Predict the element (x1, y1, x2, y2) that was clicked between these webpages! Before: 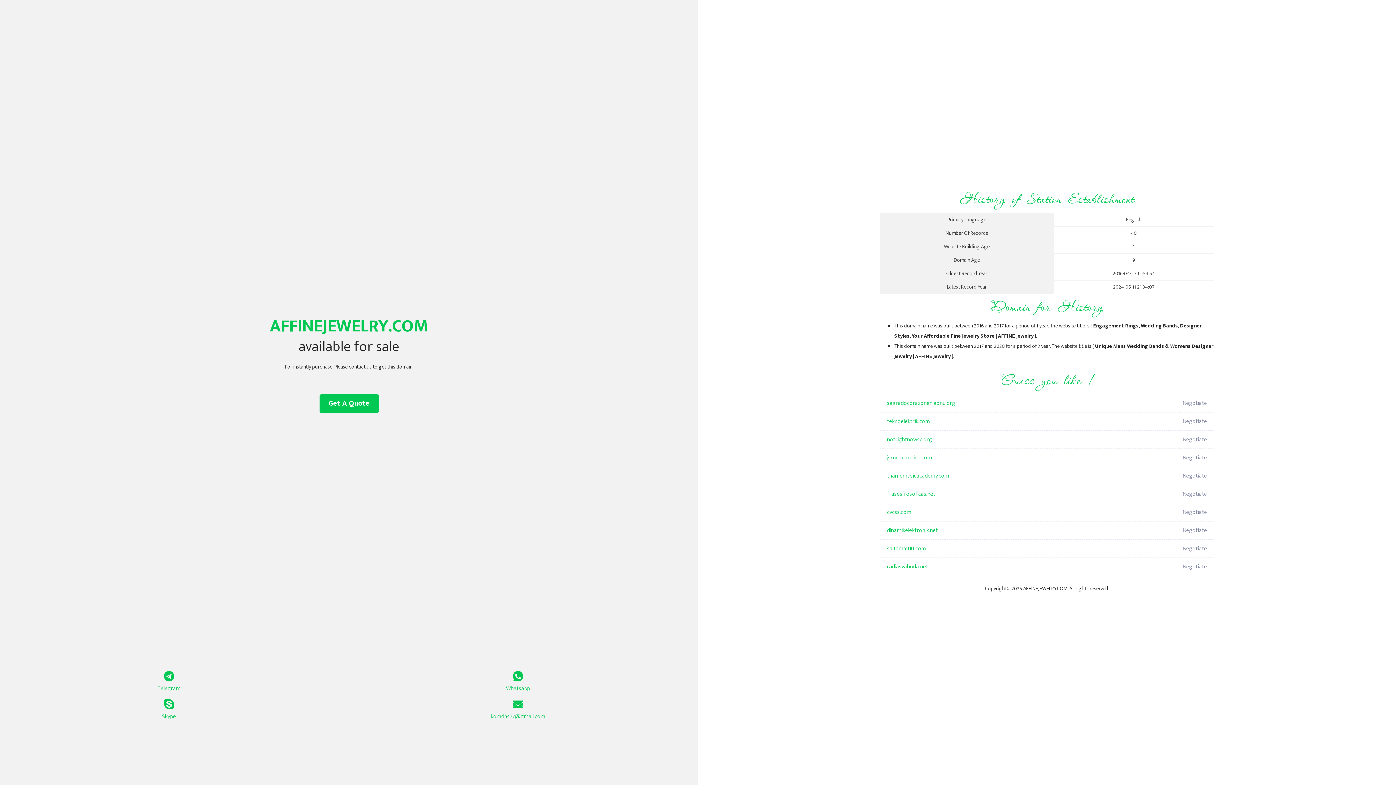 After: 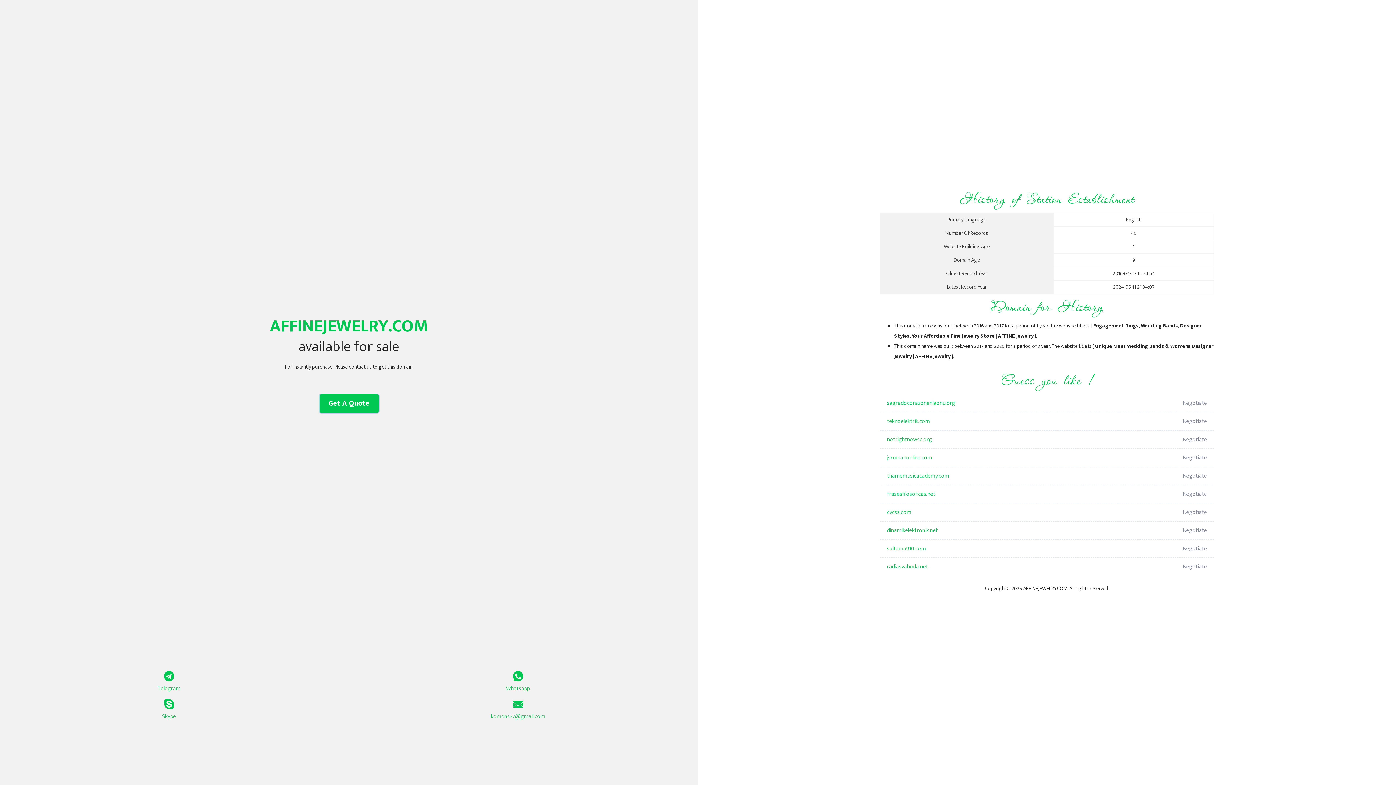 Action: bbox: (319, 394, 378, 413) label: Get A Quote